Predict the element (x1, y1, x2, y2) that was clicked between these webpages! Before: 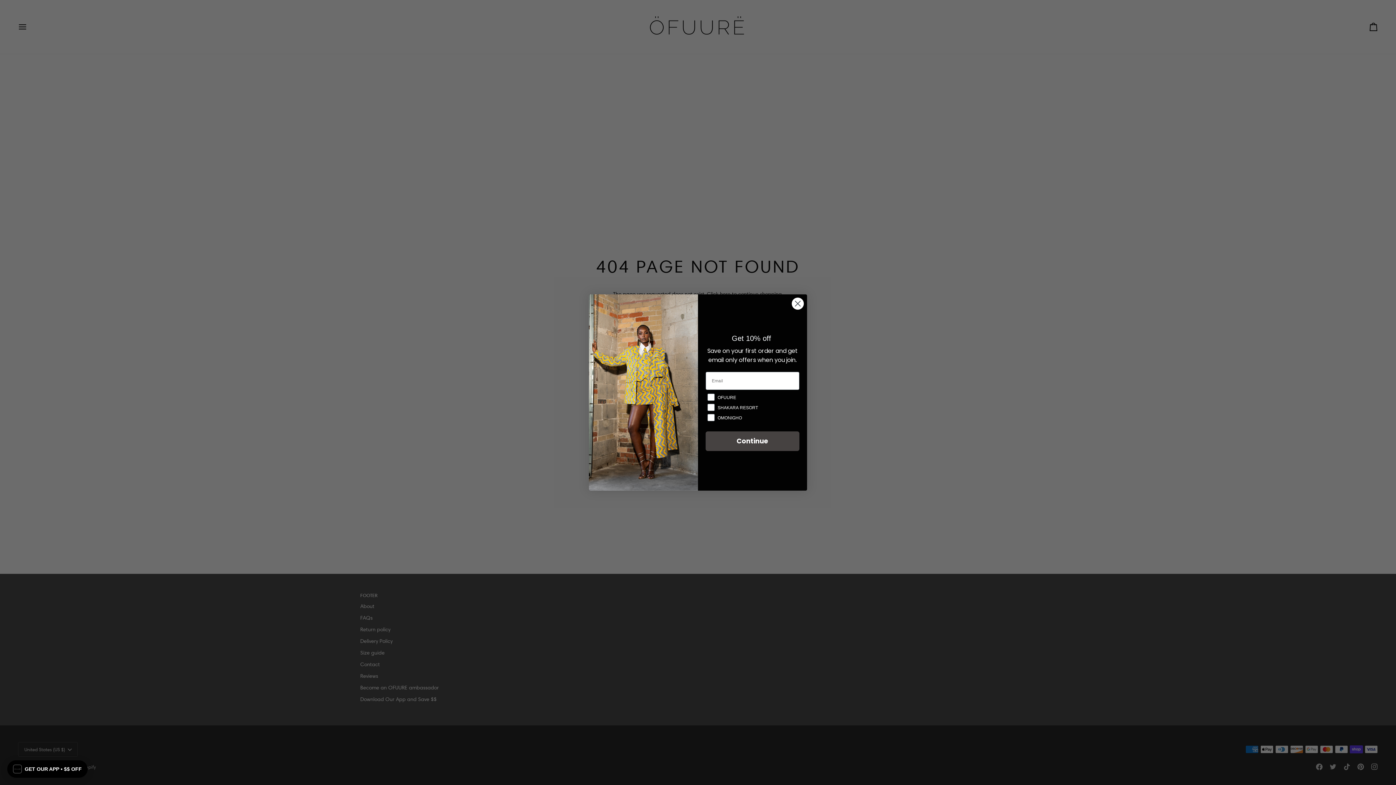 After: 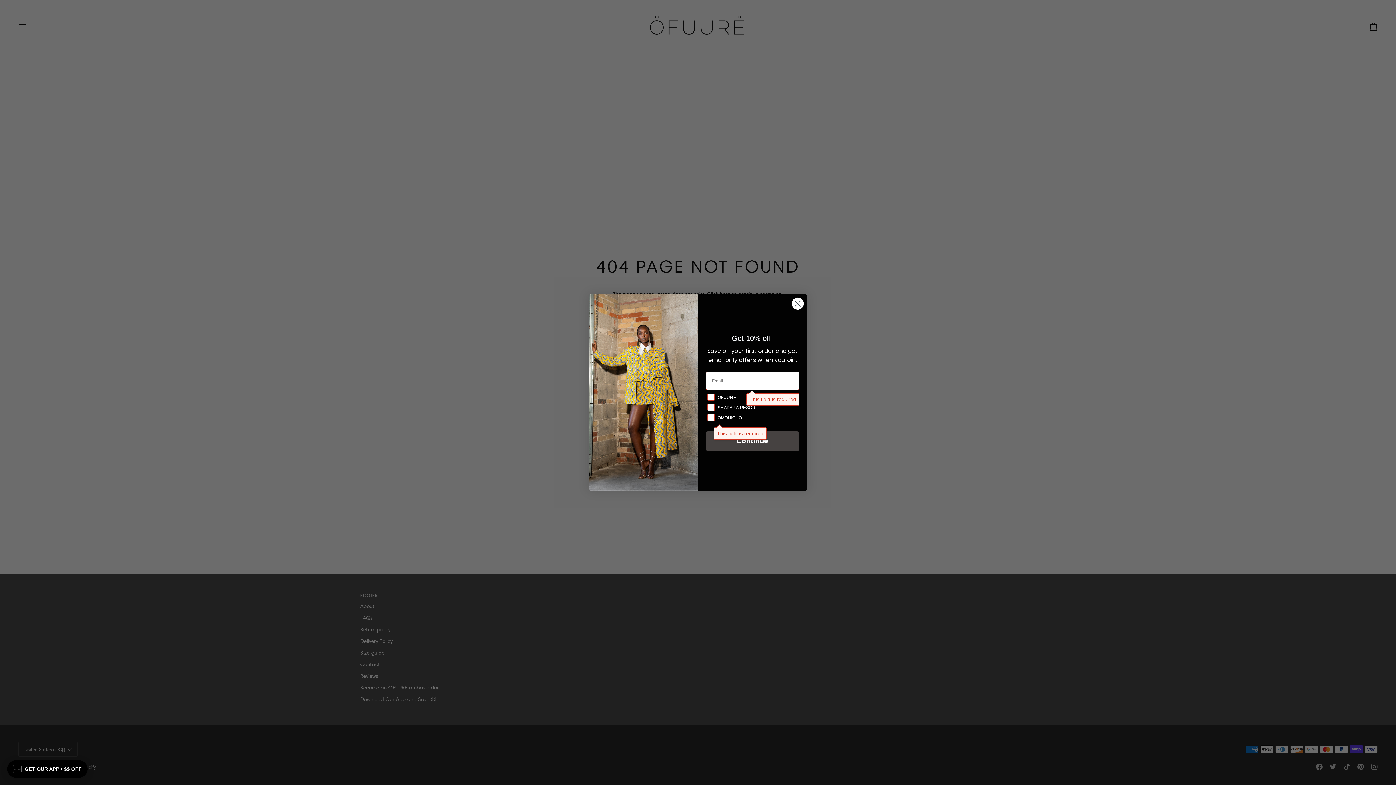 Action: bbox: (705, 431, 799, 451) label: Continue